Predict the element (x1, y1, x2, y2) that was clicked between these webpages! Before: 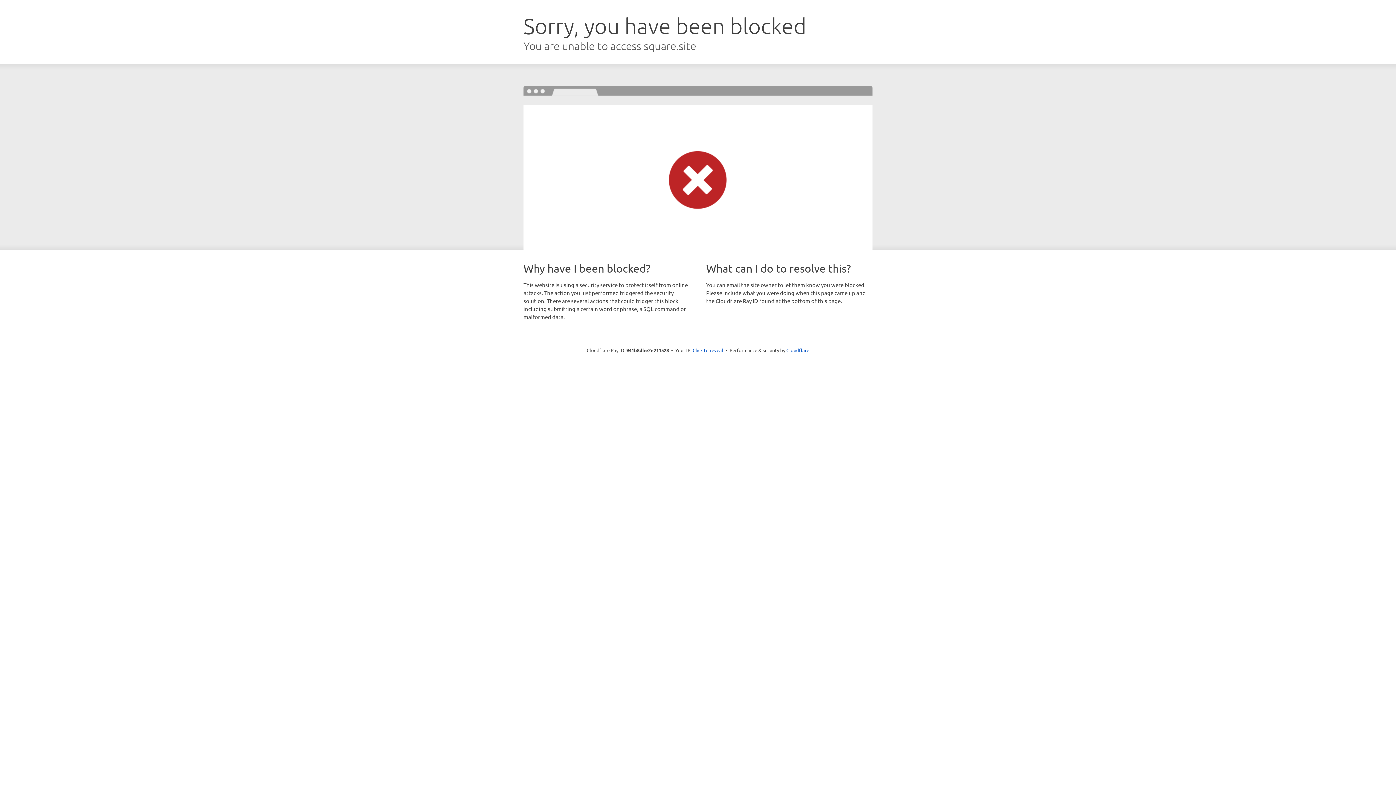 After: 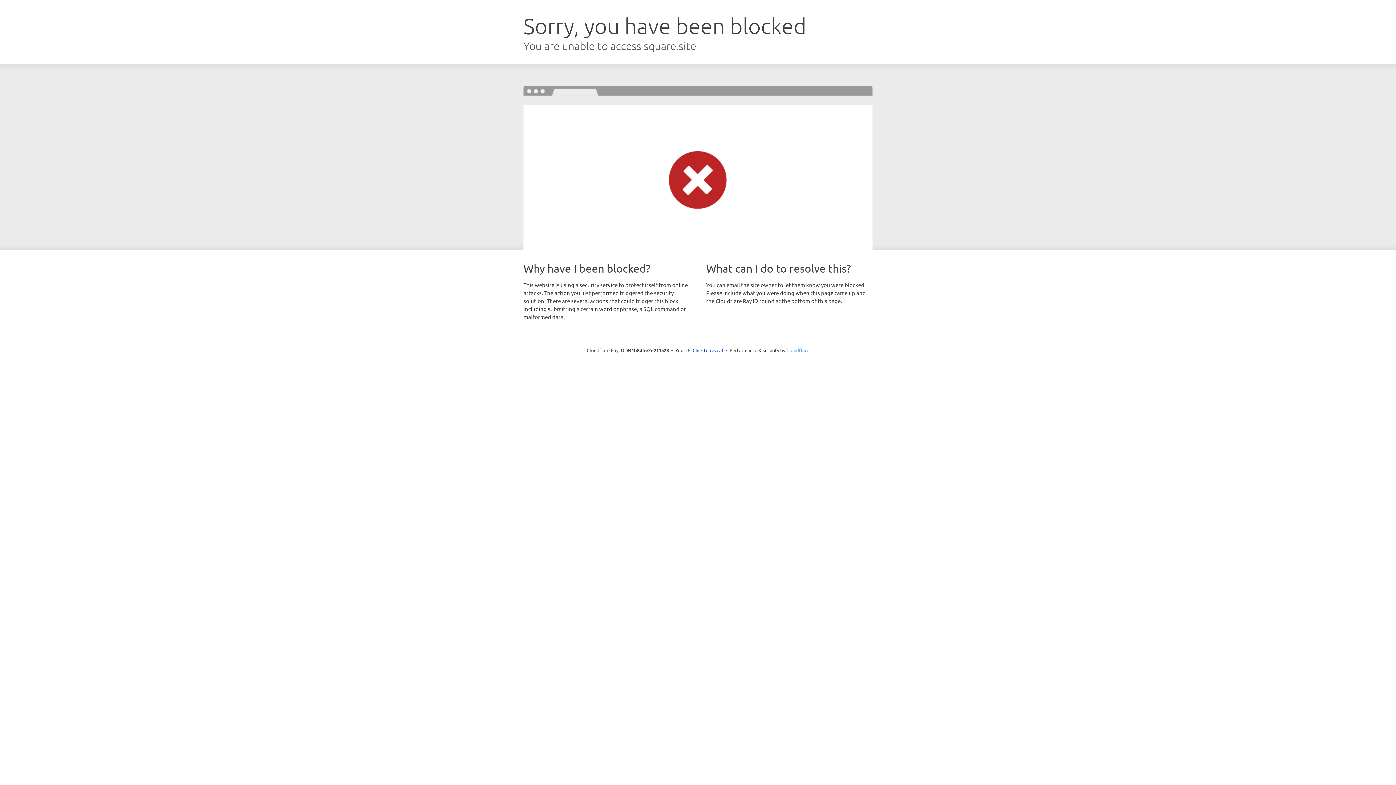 Action: label: Cloudflare bbox: (786, 347, 809, 353)